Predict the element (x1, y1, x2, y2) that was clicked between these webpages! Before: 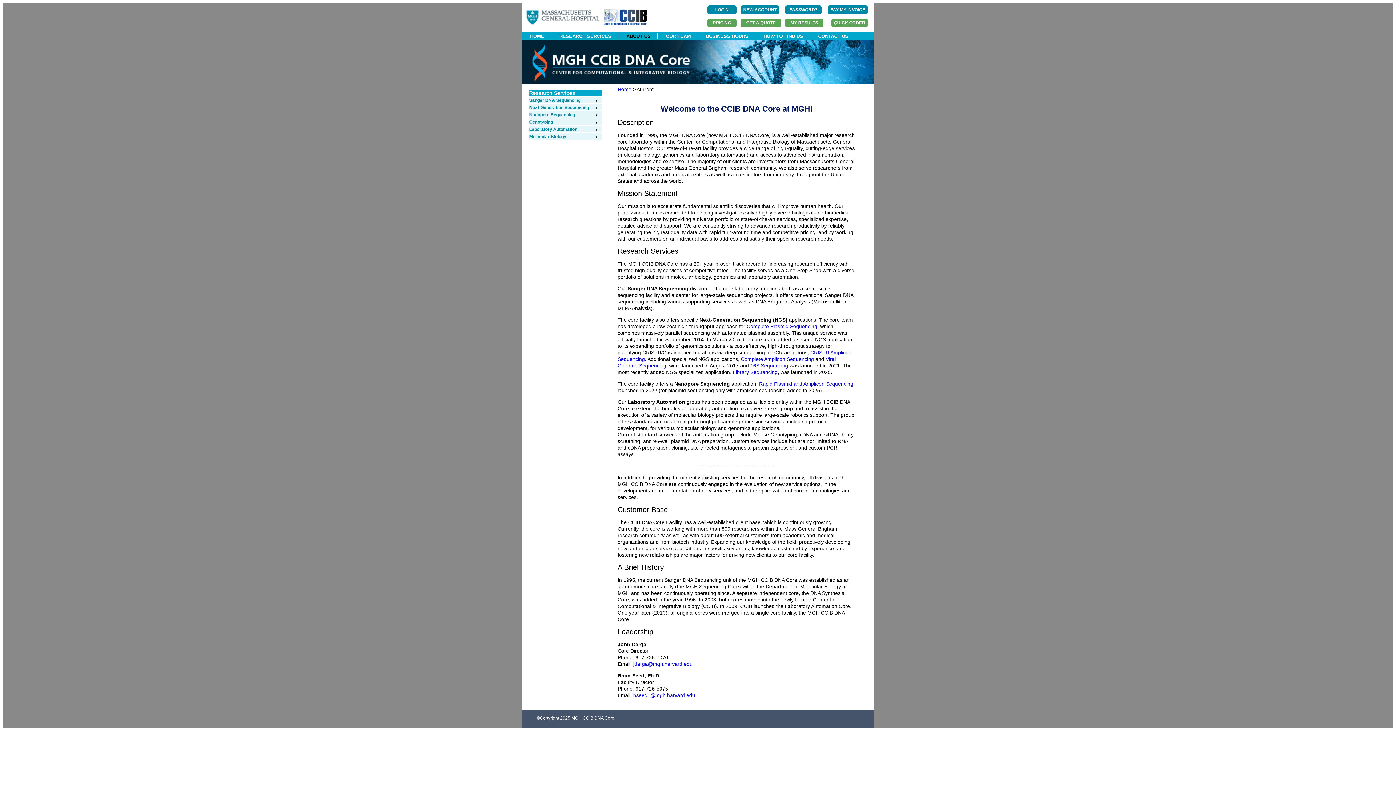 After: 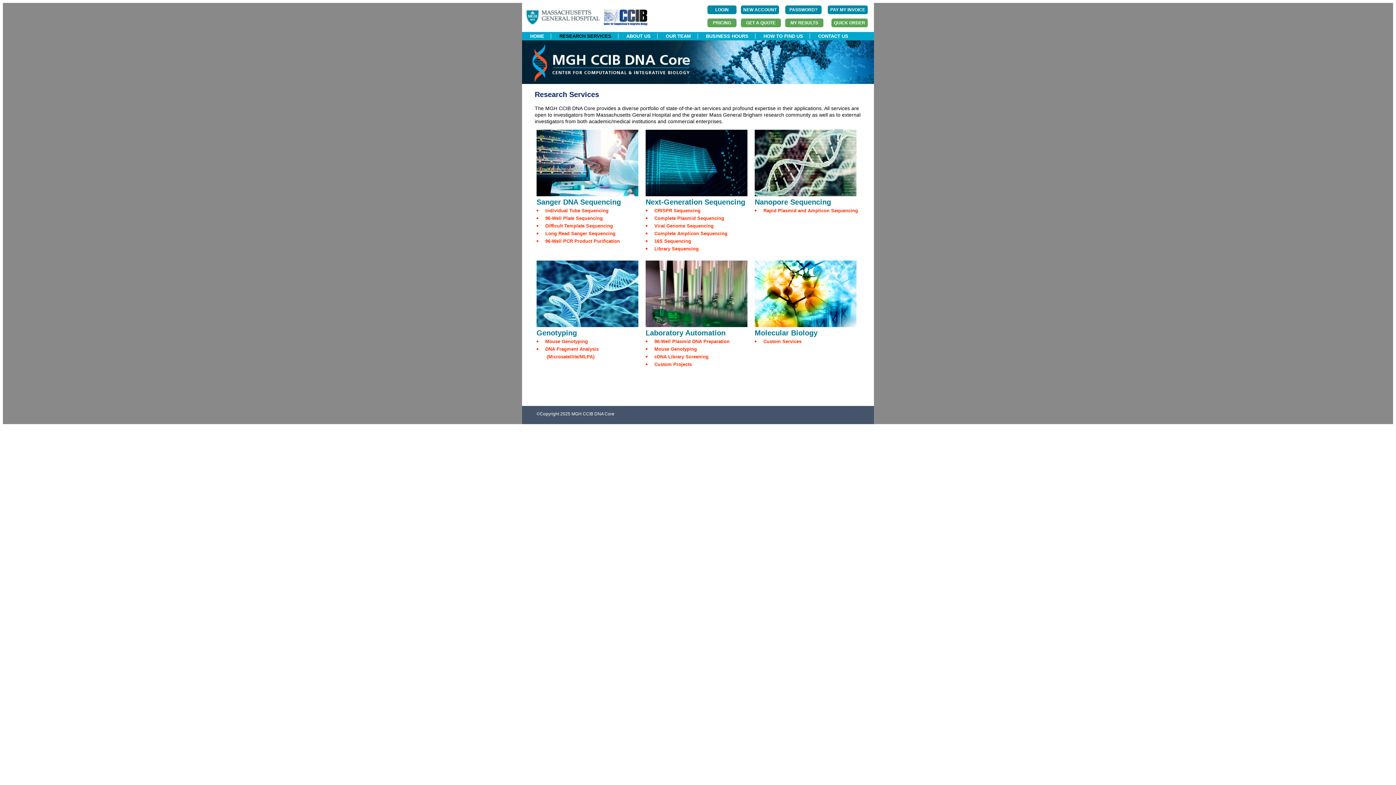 Action: label: RESEARCH SERVICES bbox: (552, 33, 618, 38)